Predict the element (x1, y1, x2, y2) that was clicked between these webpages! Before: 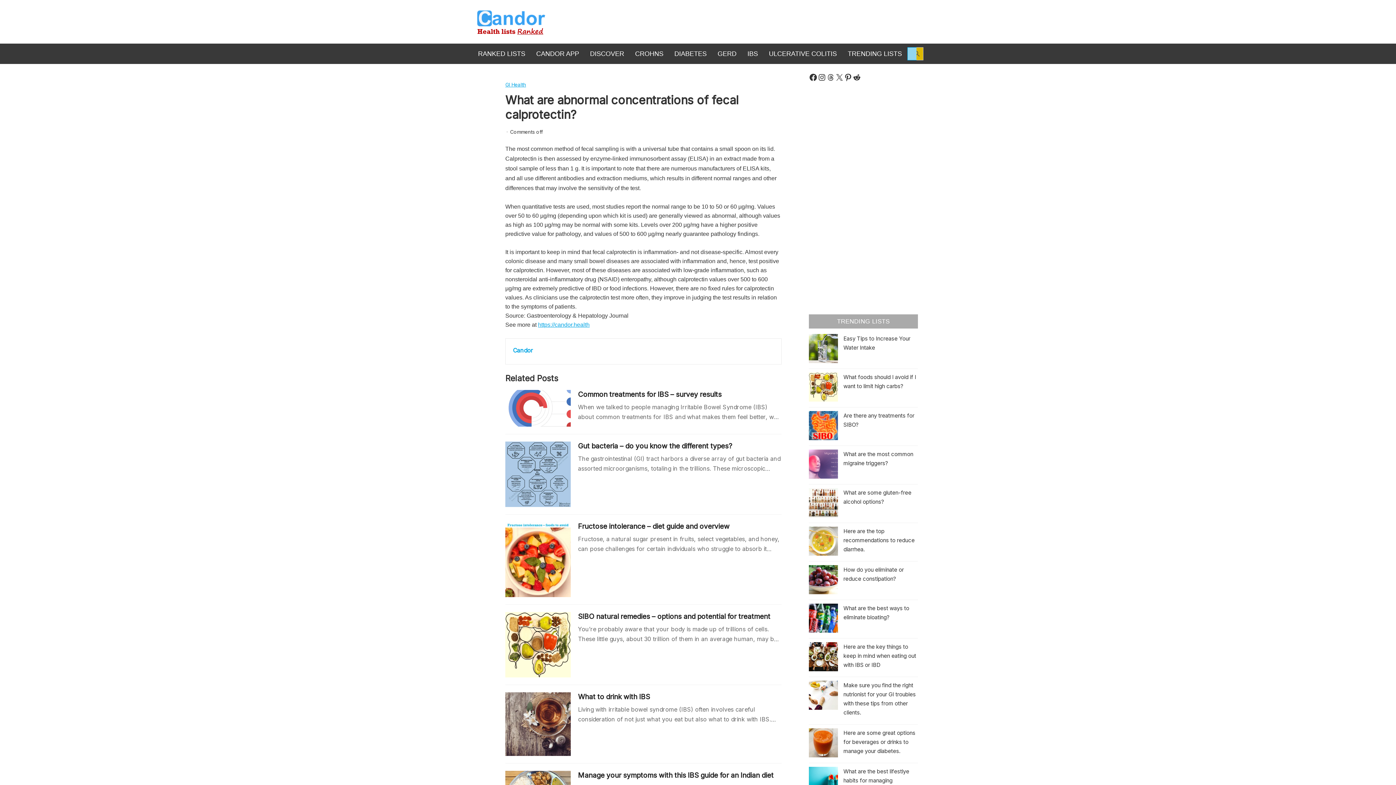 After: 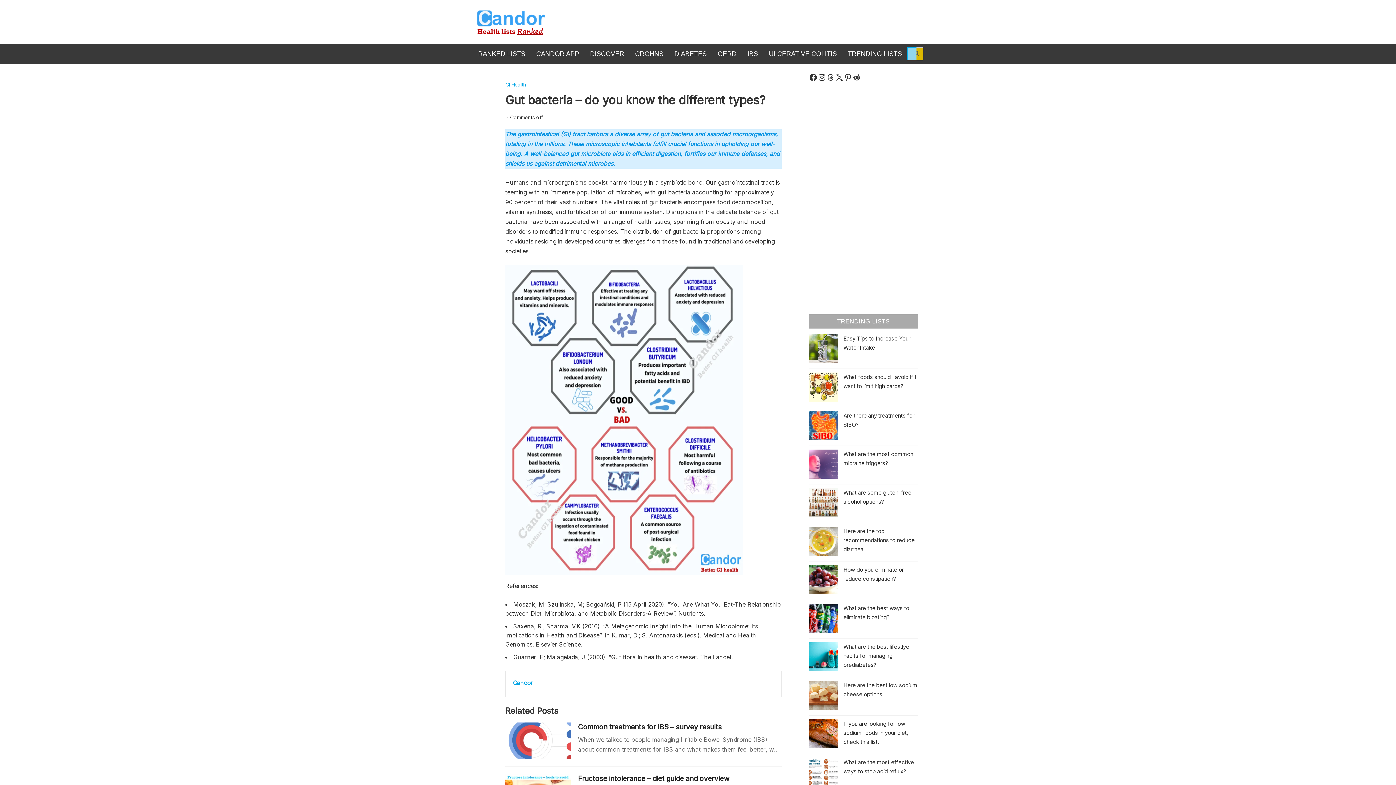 Action: bbox: (505, 441, 570, 507)